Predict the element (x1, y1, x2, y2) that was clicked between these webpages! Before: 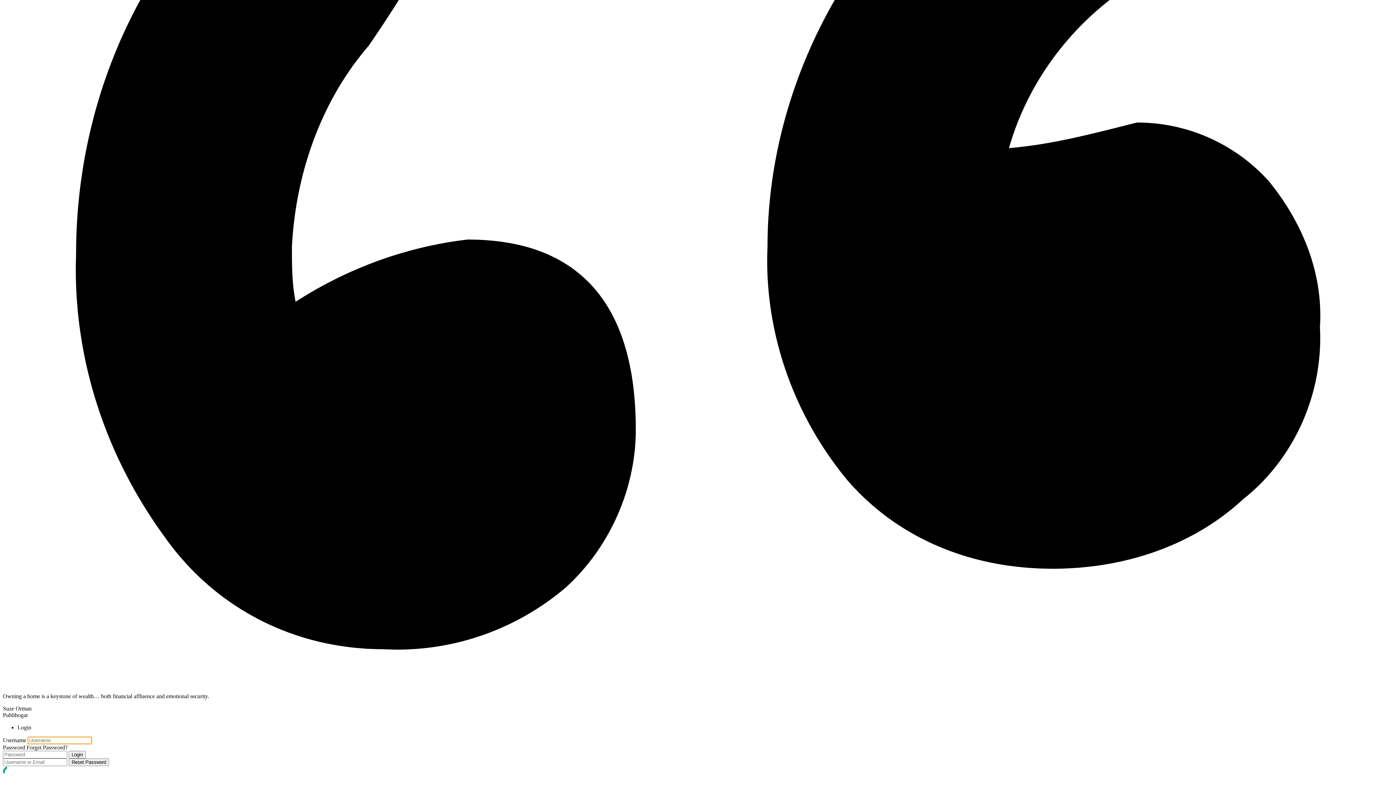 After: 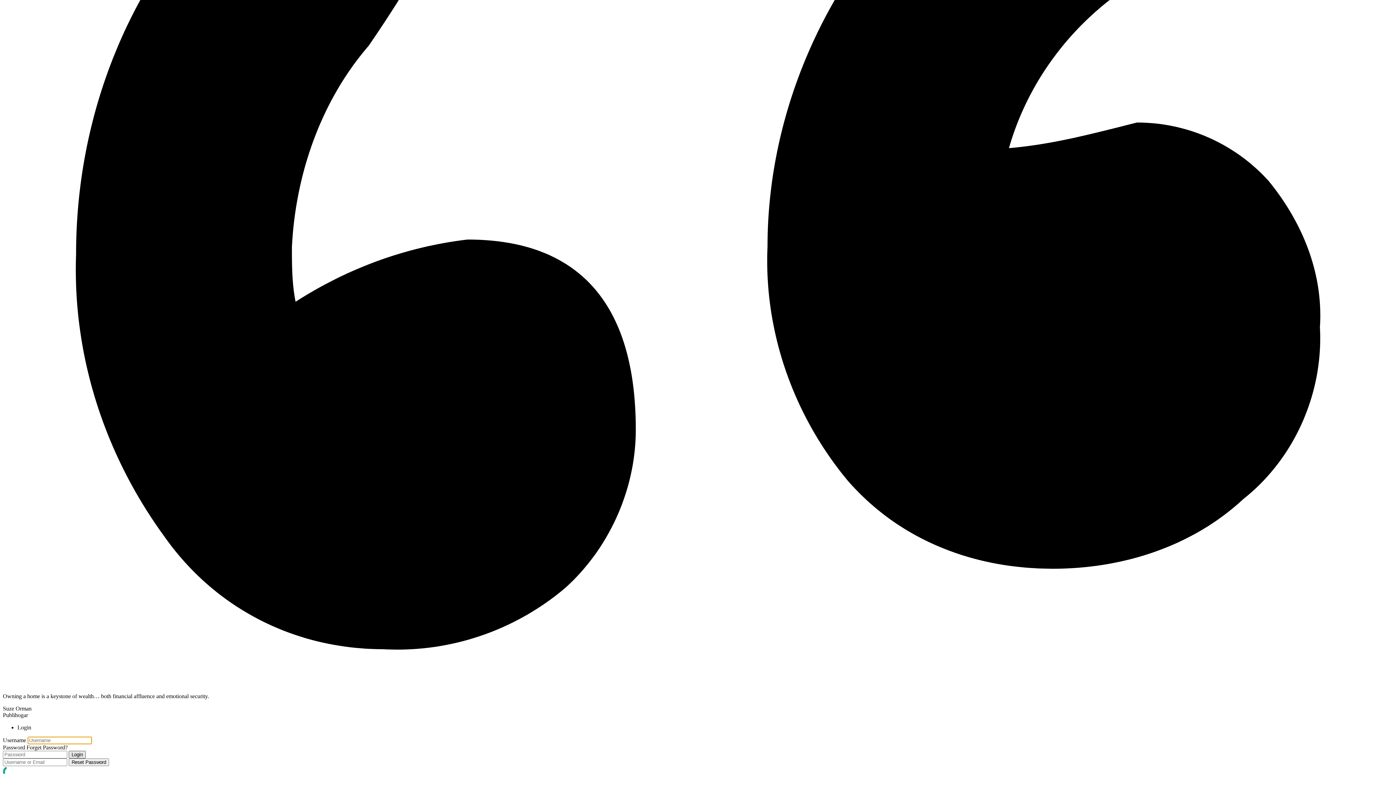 Action: label: Login bbox: (68, 751, 85, 758)